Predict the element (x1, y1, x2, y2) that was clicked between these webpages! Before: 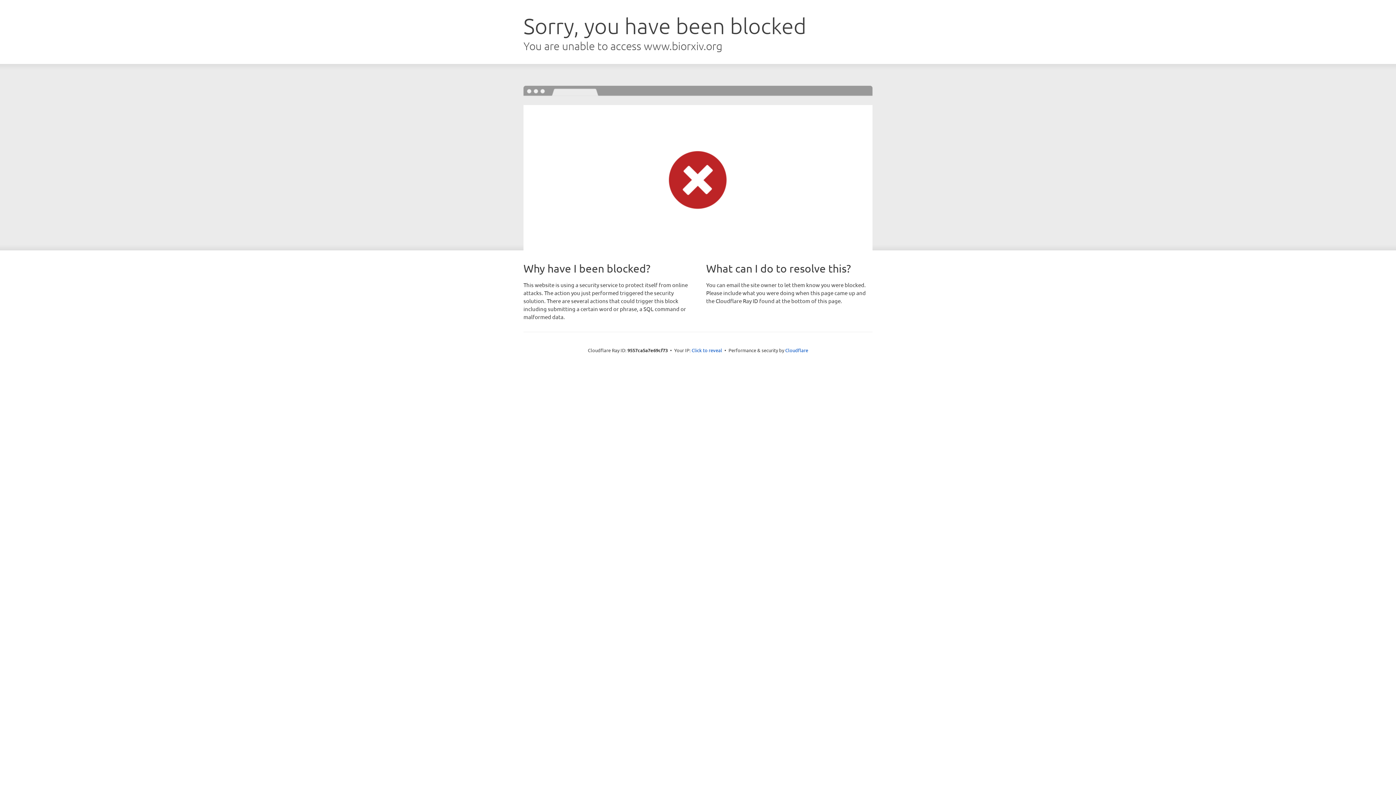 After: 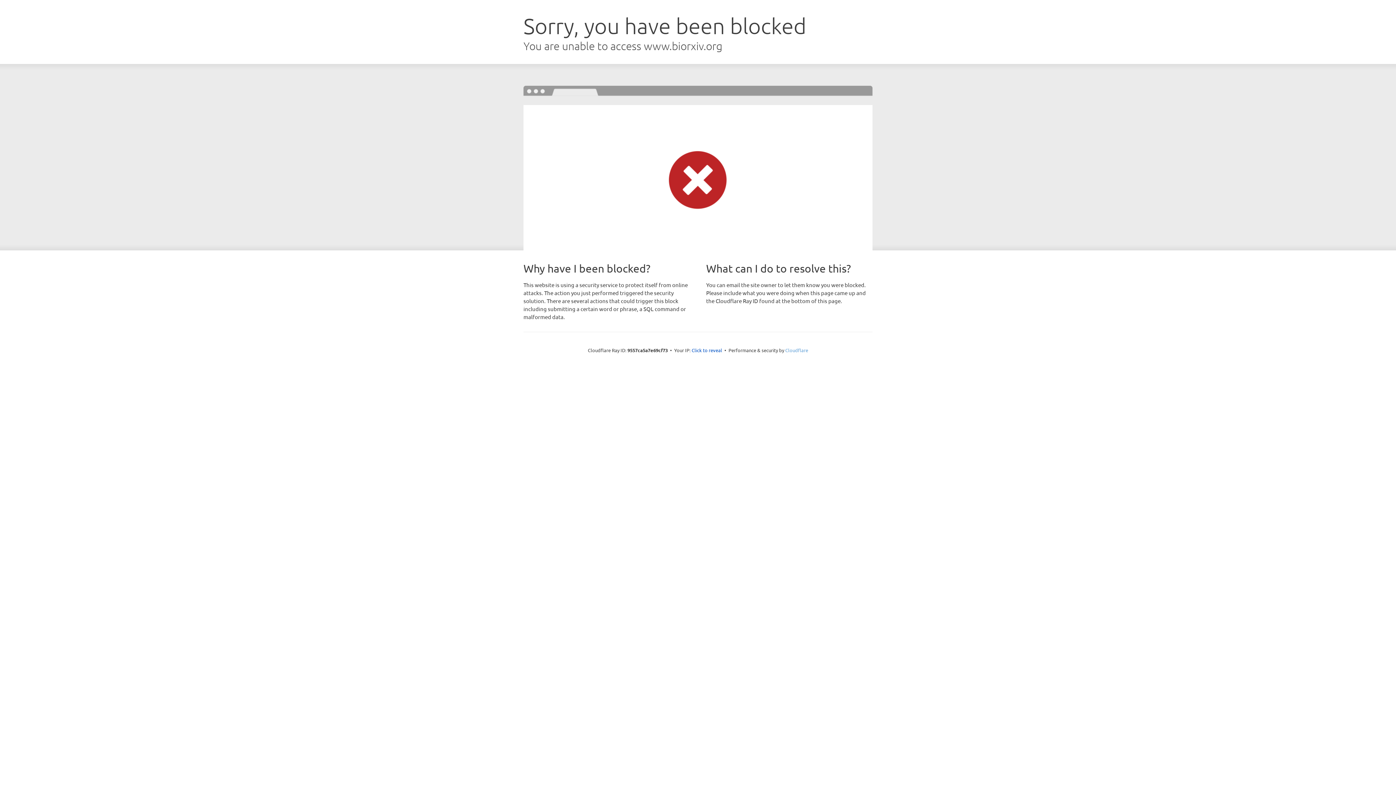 Action: label: Cloudflare bbox: (785, 347, 808, 353)